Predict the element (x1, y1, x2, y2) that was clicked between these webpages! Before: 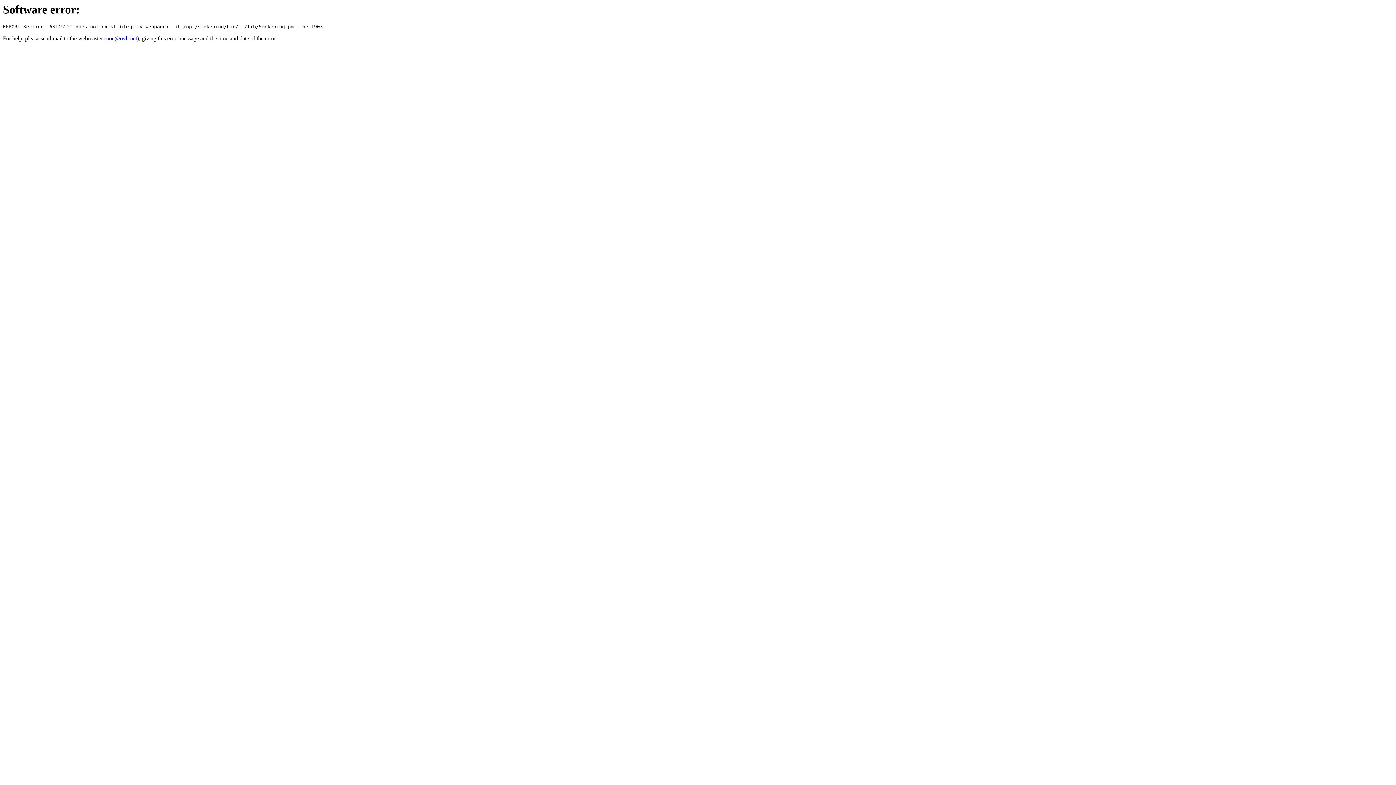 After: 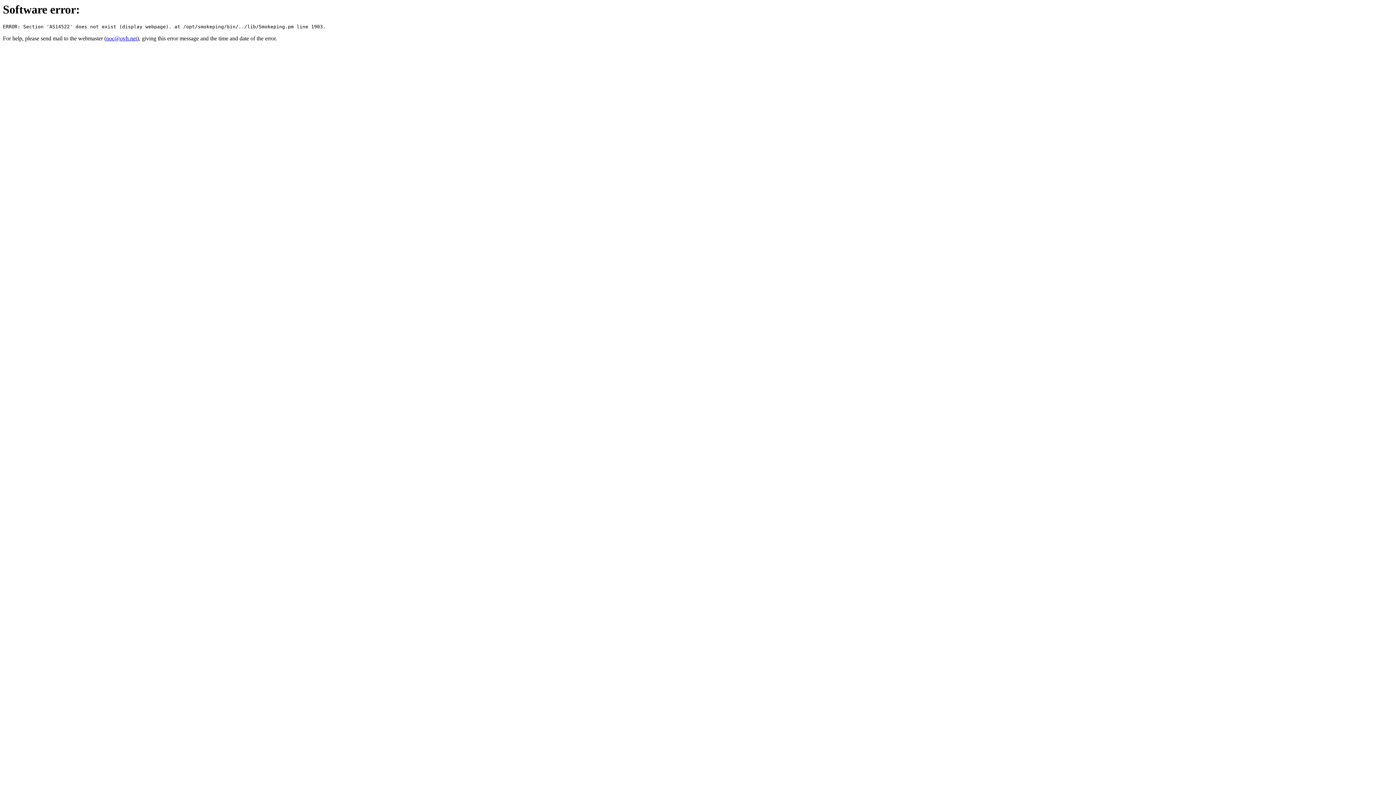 Action: bbox: (106, 35, 137, 41) label: noc@ovh.net